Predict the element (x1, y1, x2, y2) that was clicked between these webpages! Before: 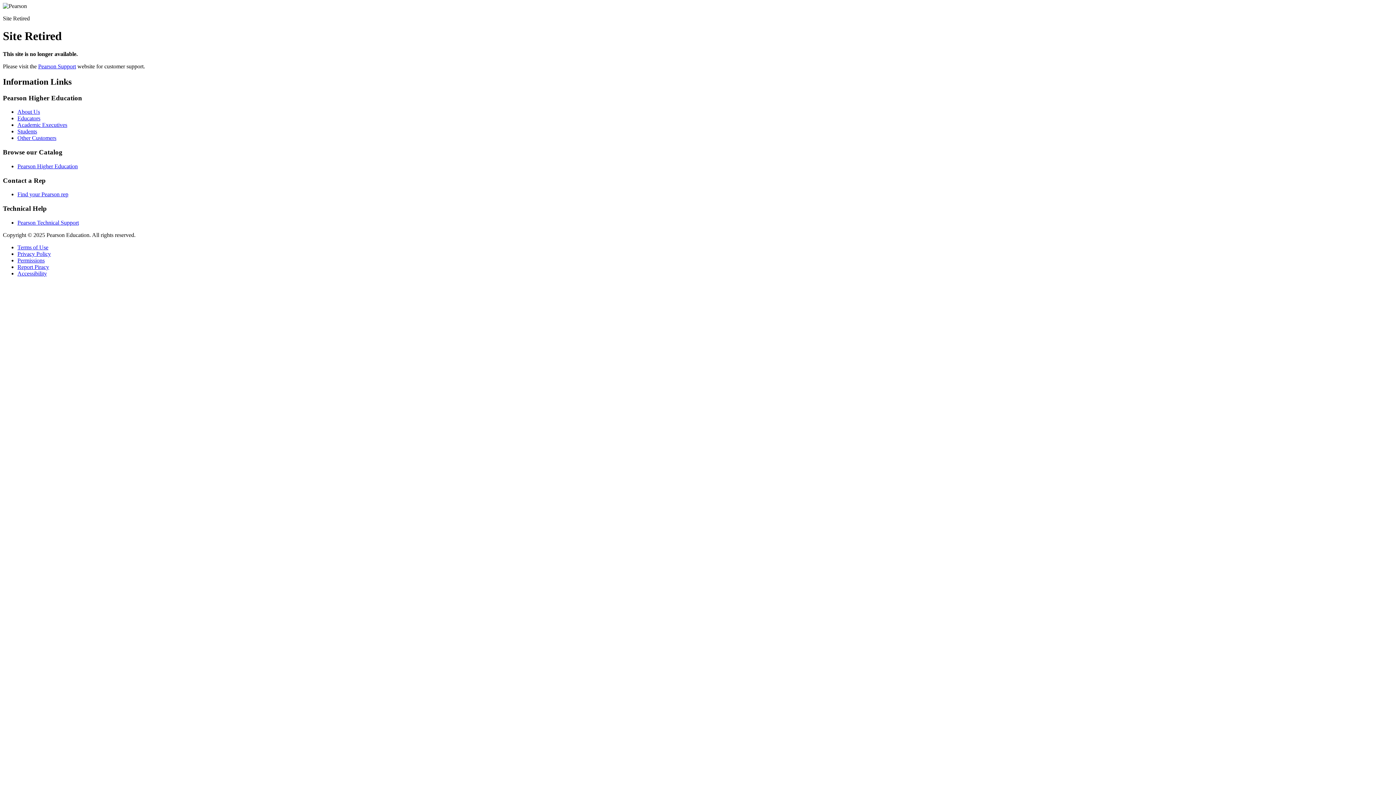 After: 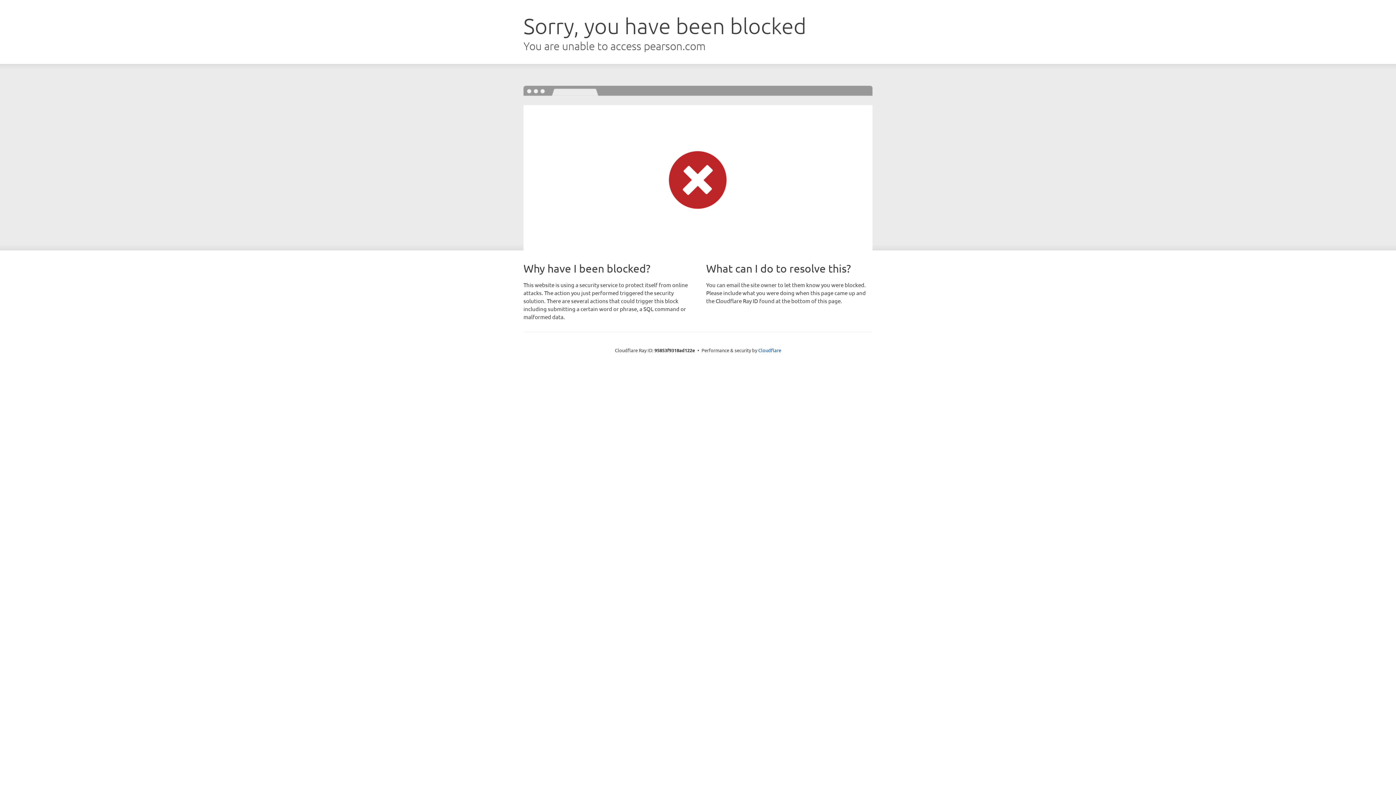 Action: label: About Us bbox: (17, 108, 40, 115)